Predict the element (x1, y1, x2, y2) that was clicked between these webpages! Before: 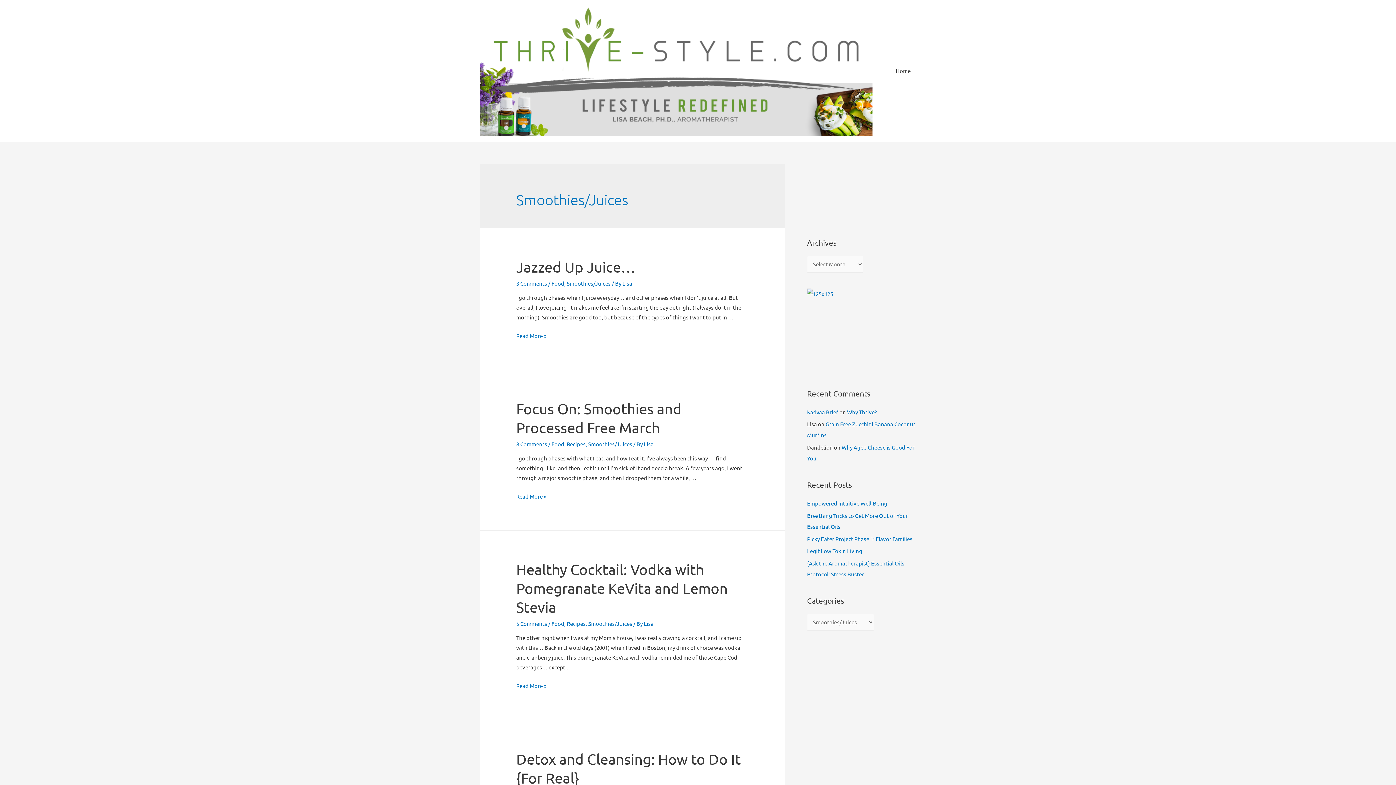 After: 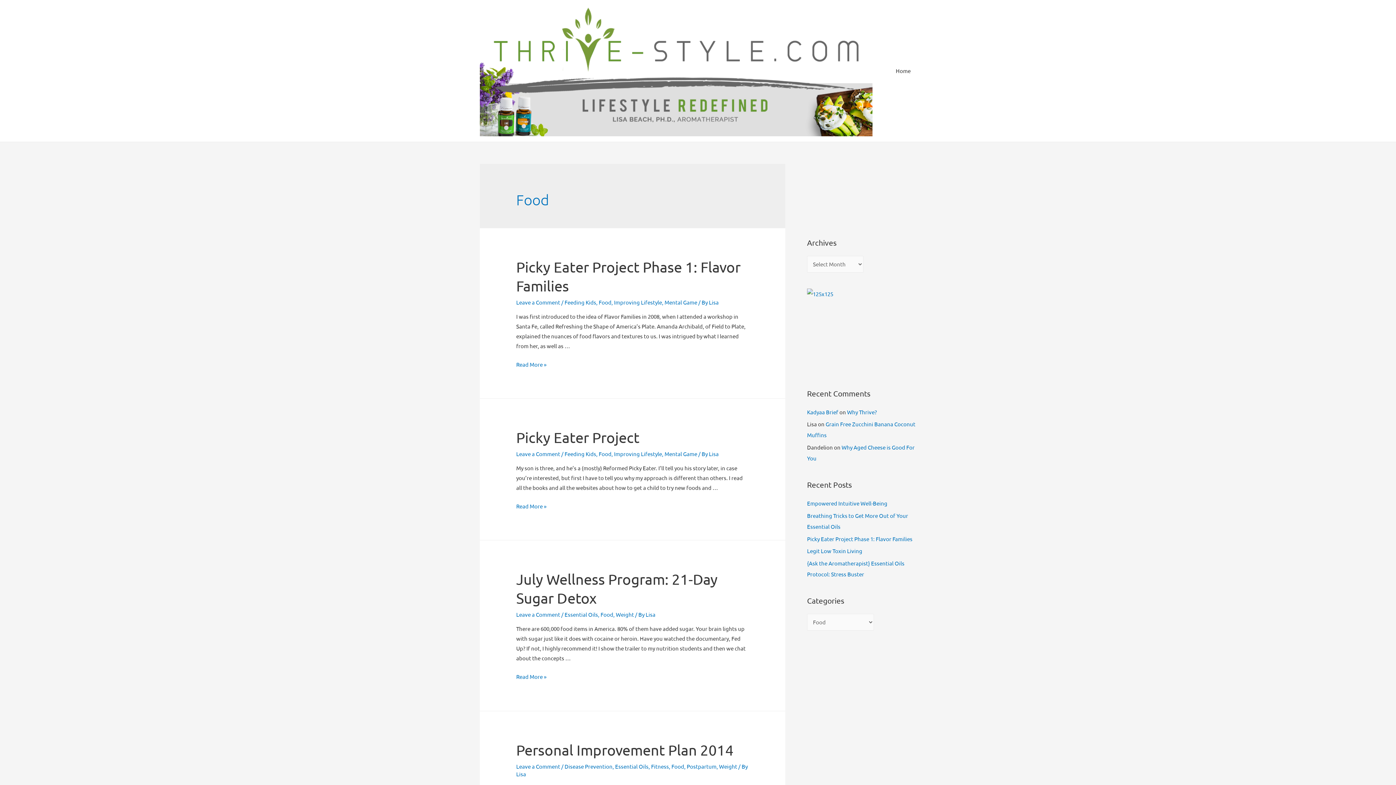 Action: label: Food bbox: (551, 280, 564, 286)